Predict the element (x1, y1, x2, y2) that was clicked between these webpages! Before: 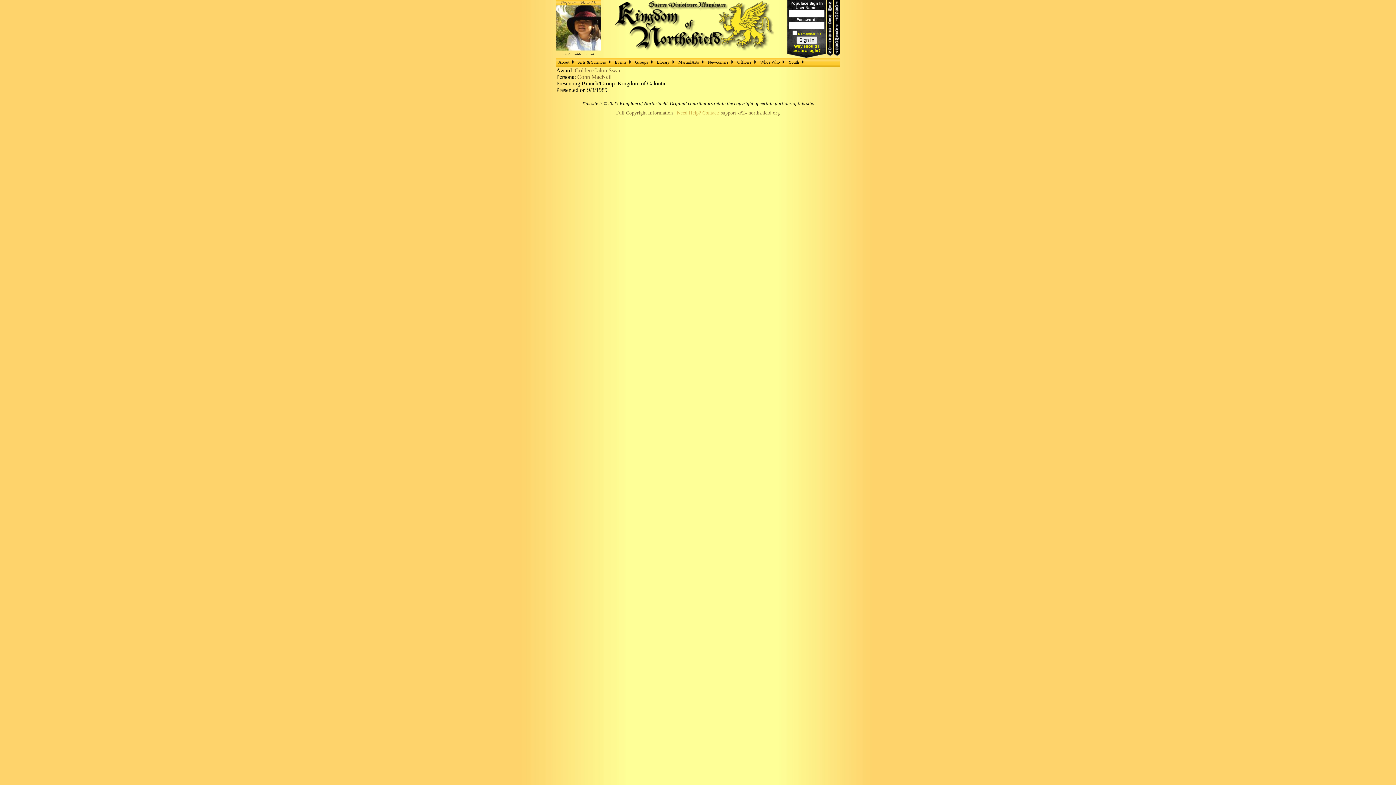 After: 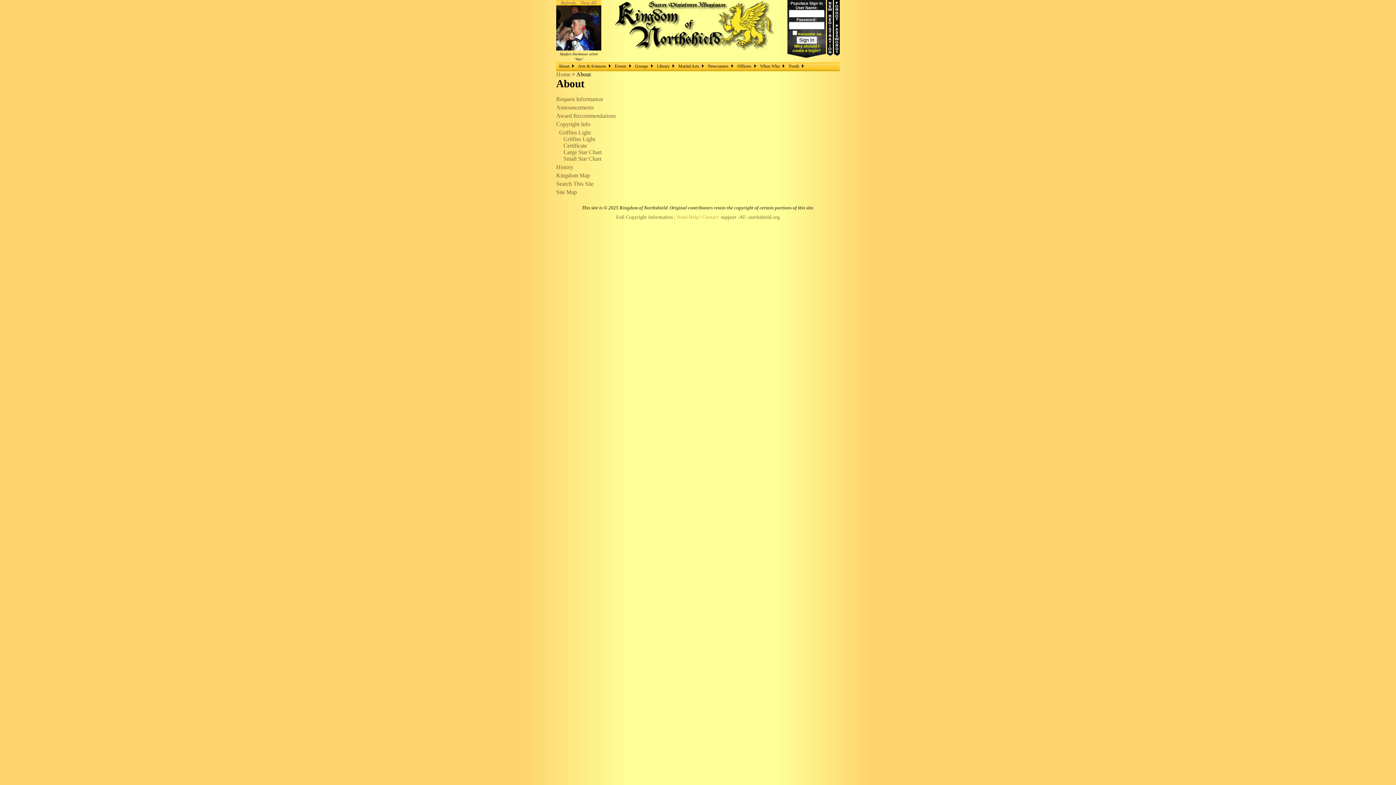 Action: label: About bbox: (556, 58, 576, 65)